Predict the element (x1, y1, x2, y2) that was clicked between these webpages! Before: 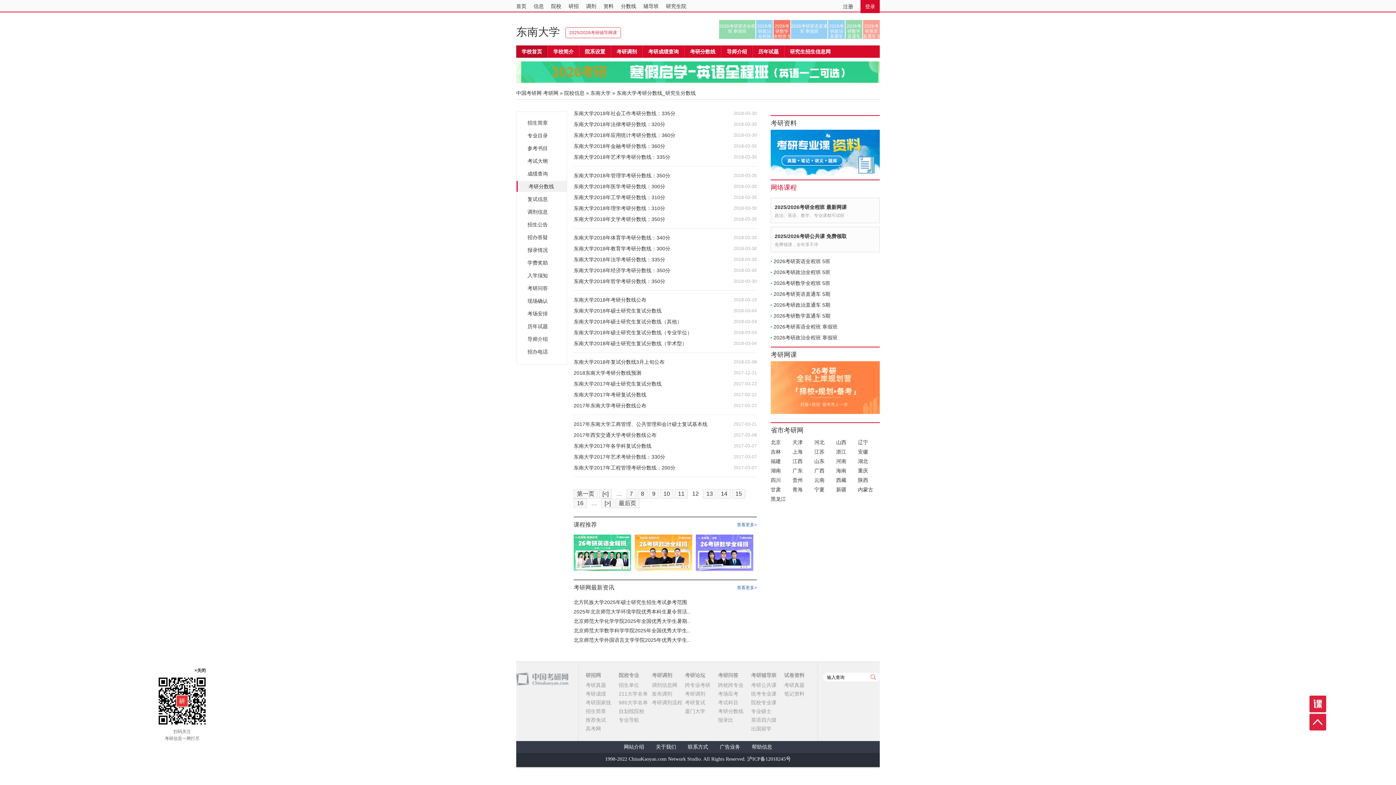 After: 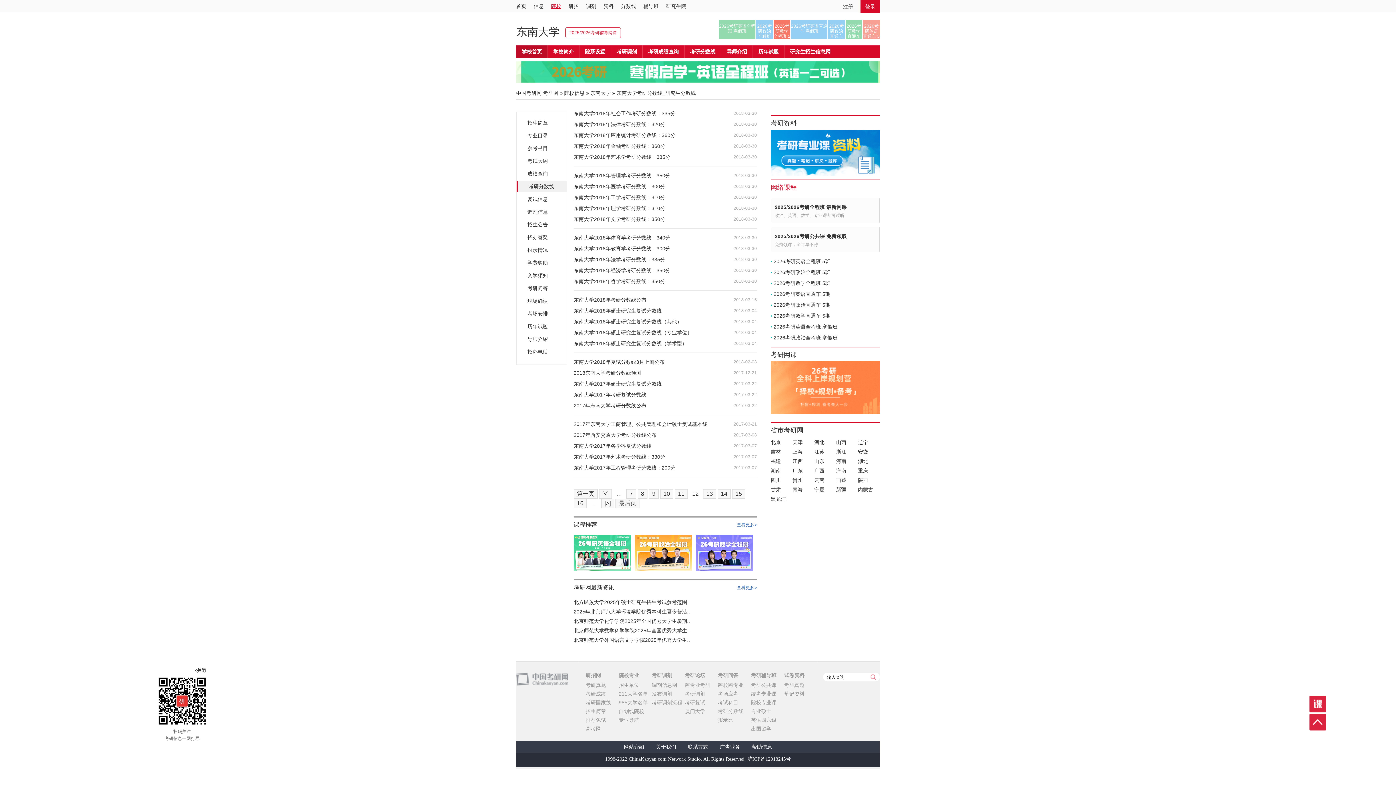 Action: label: 院校 bbox: (551, 3, 561, 9)